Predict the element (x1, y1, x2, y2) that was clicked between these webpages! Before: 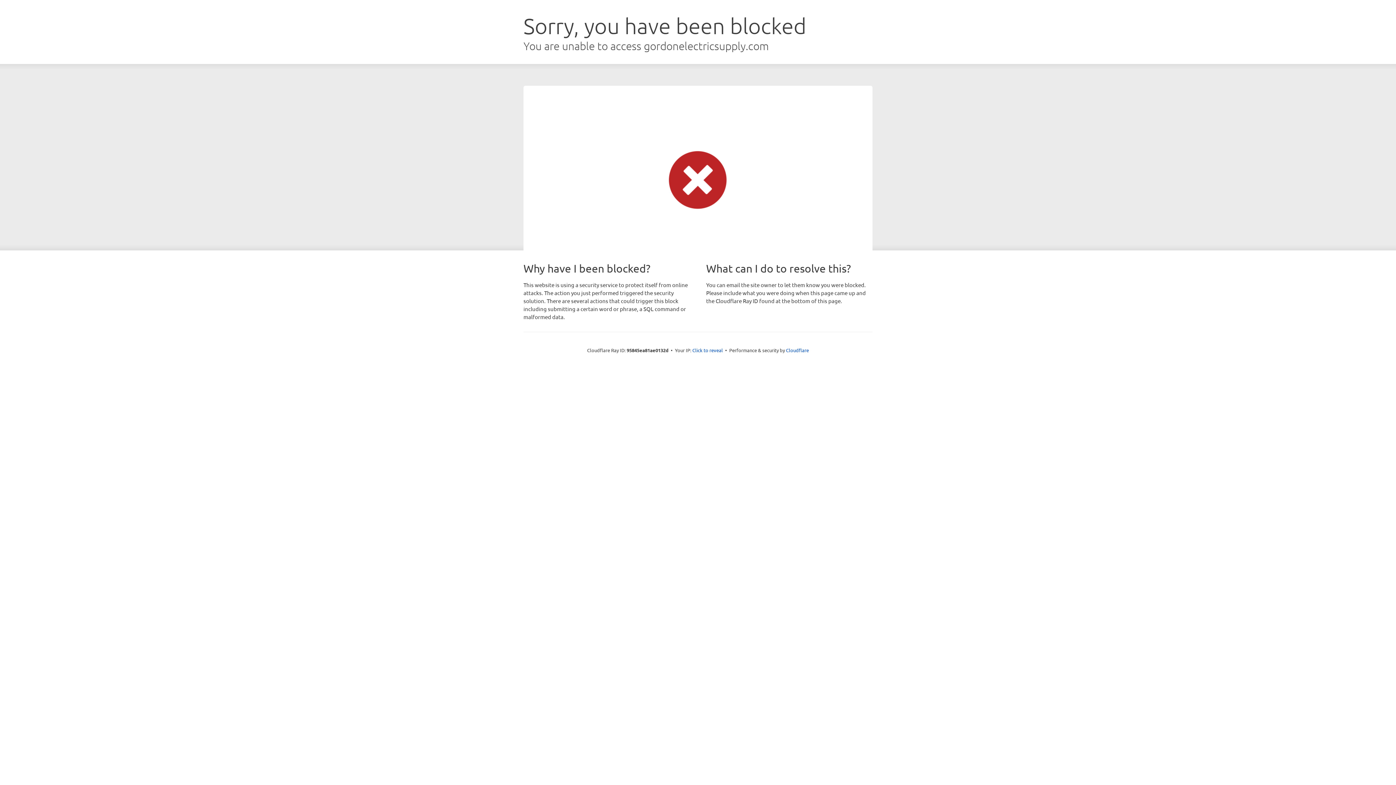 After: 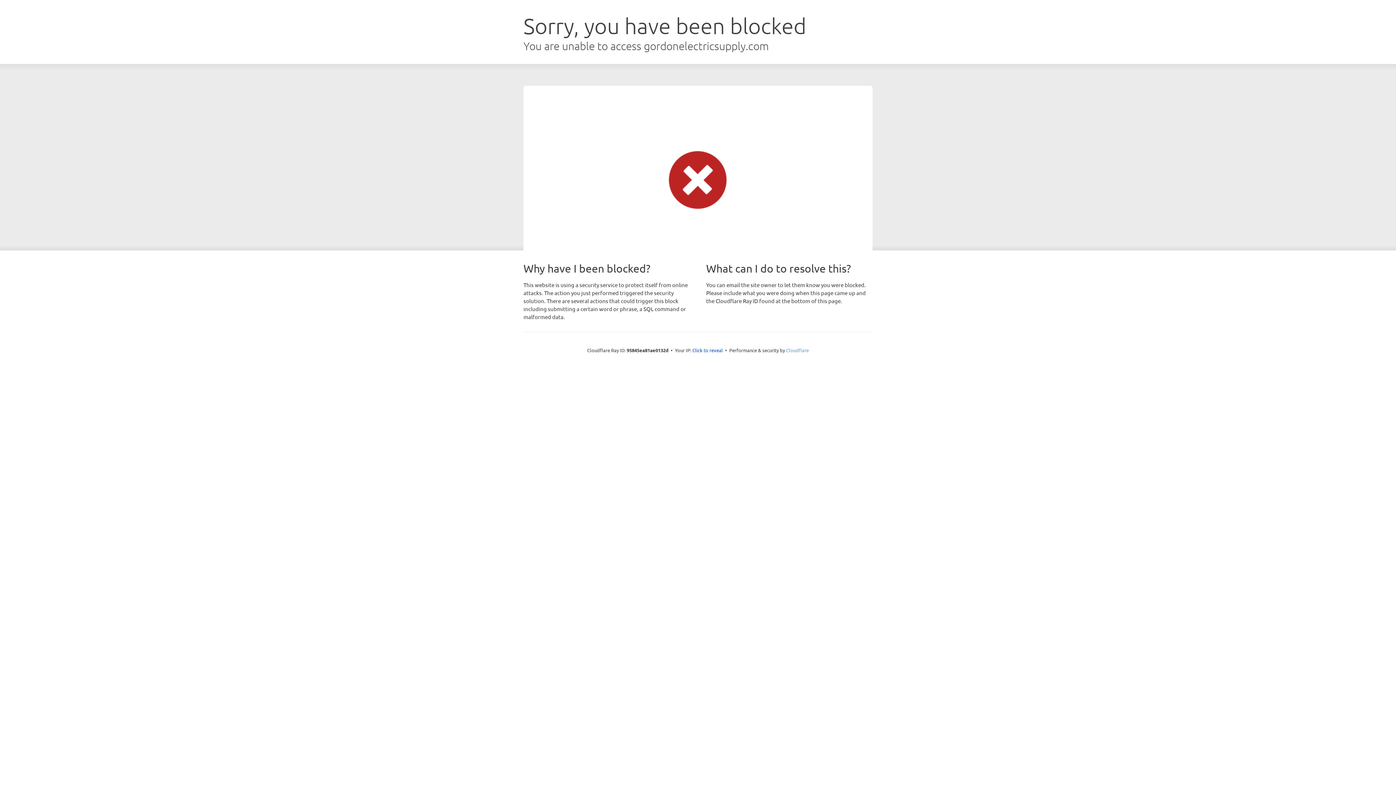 Action: bbox: (786, 347, 809, 353) label: Cloudflare